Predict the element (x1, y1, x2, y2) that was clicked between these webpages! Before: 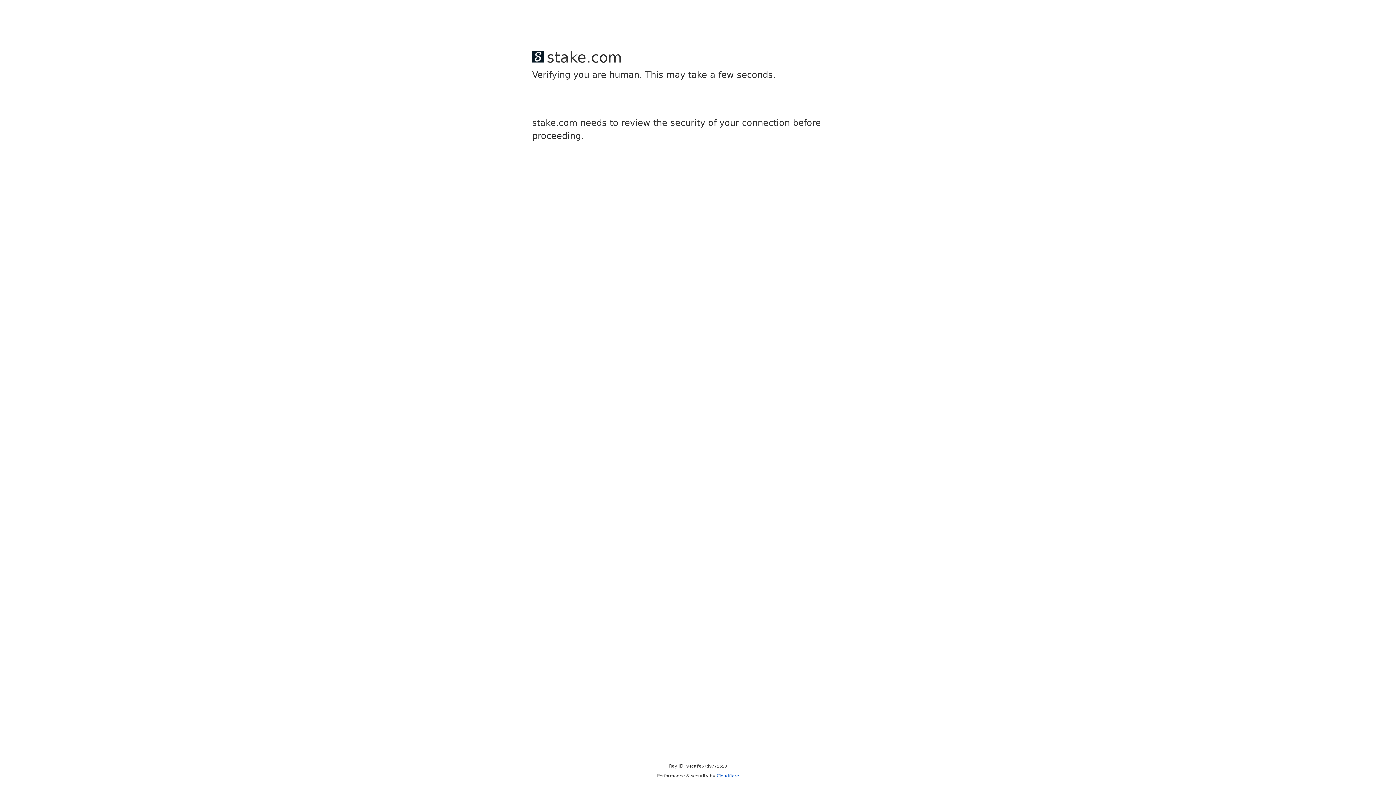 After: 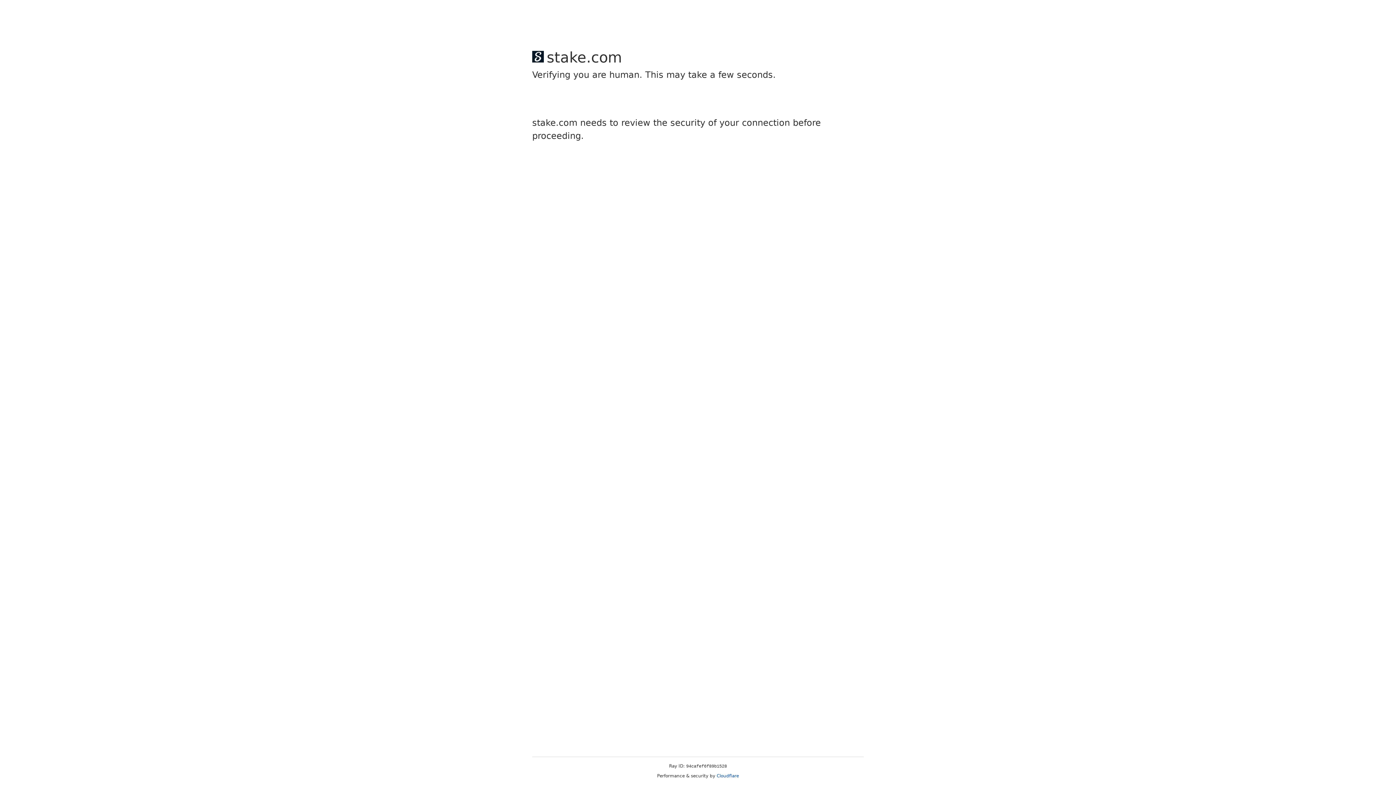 Action: label: Cloudflare bbox: (716, 773, 739, 778)